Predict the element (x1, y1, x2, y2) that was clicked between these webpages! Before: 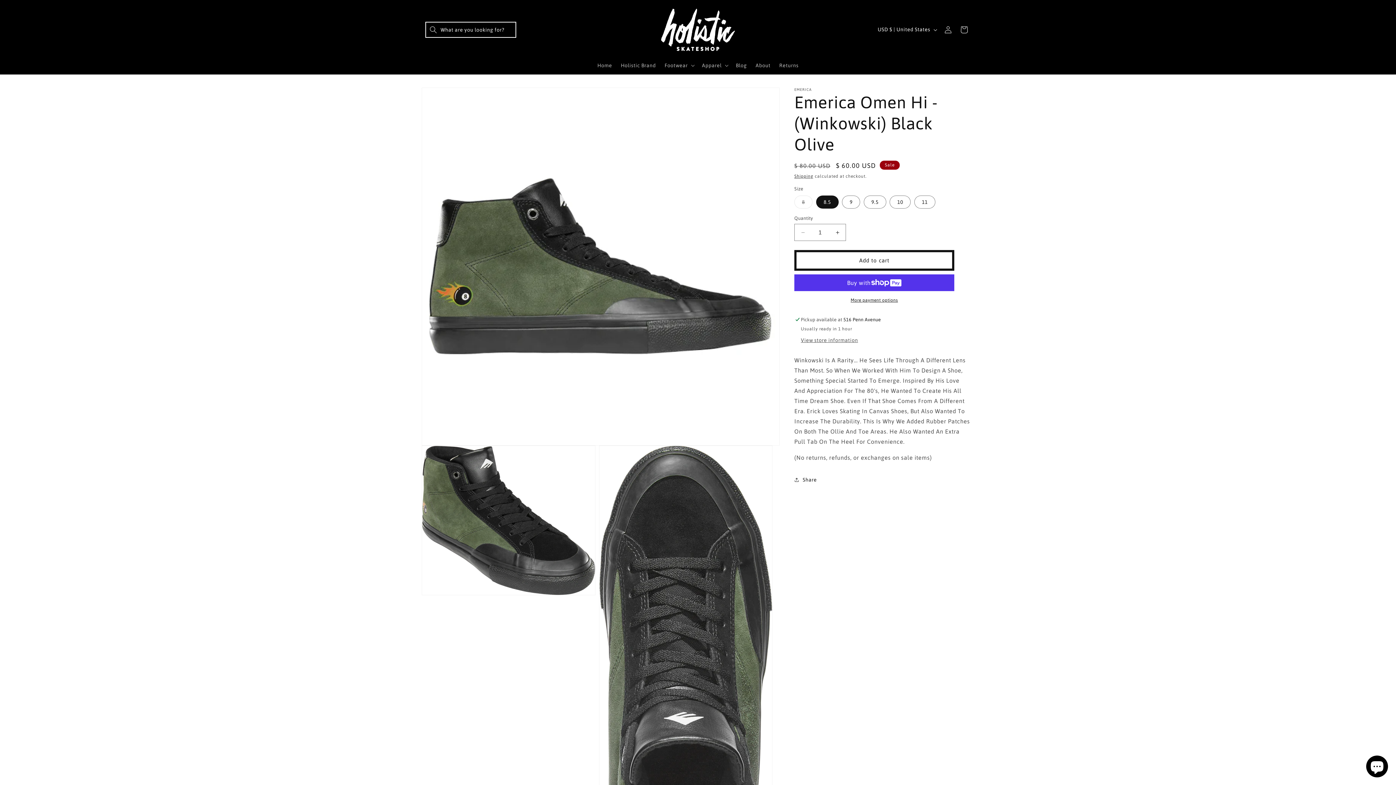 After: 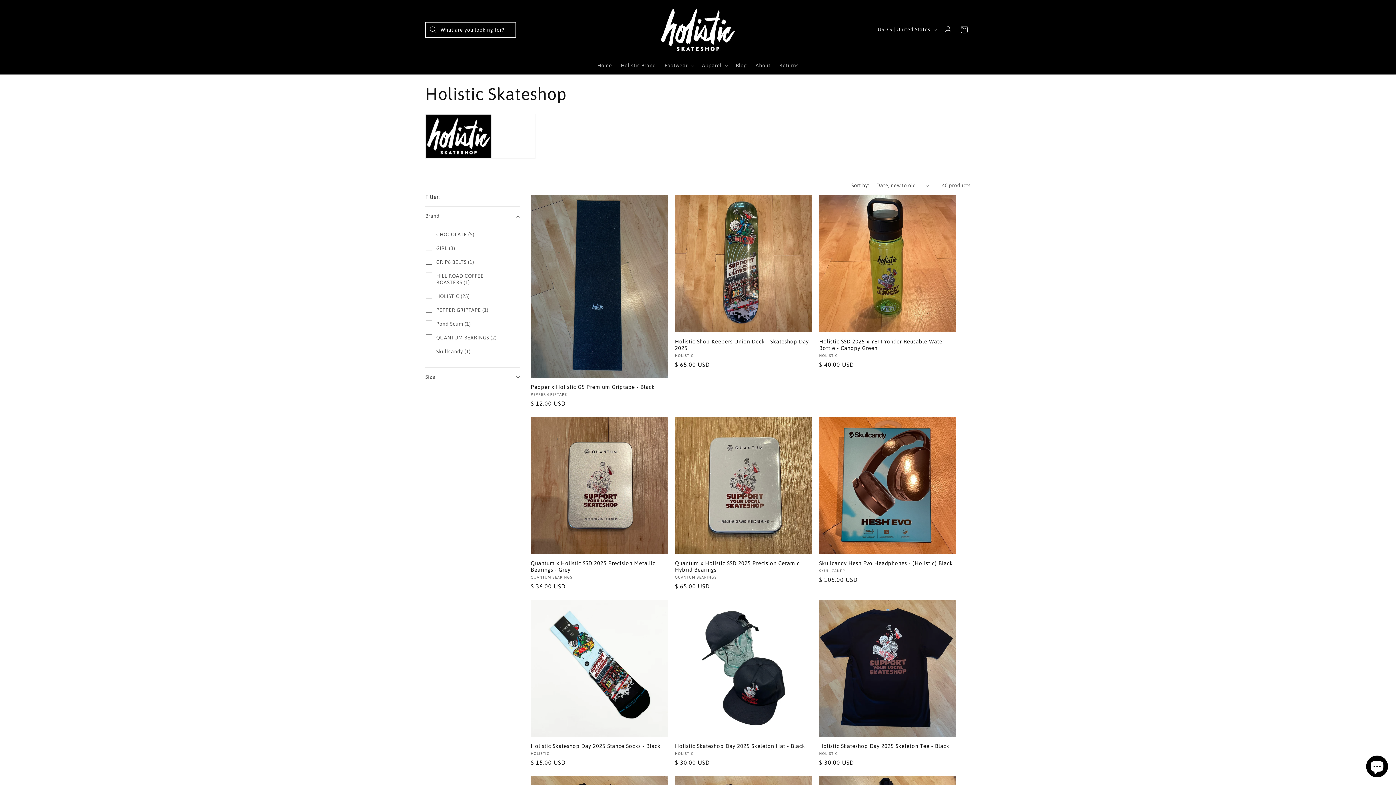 Action: bbox: (616, 57, 660, 73) label: Holistic Brand